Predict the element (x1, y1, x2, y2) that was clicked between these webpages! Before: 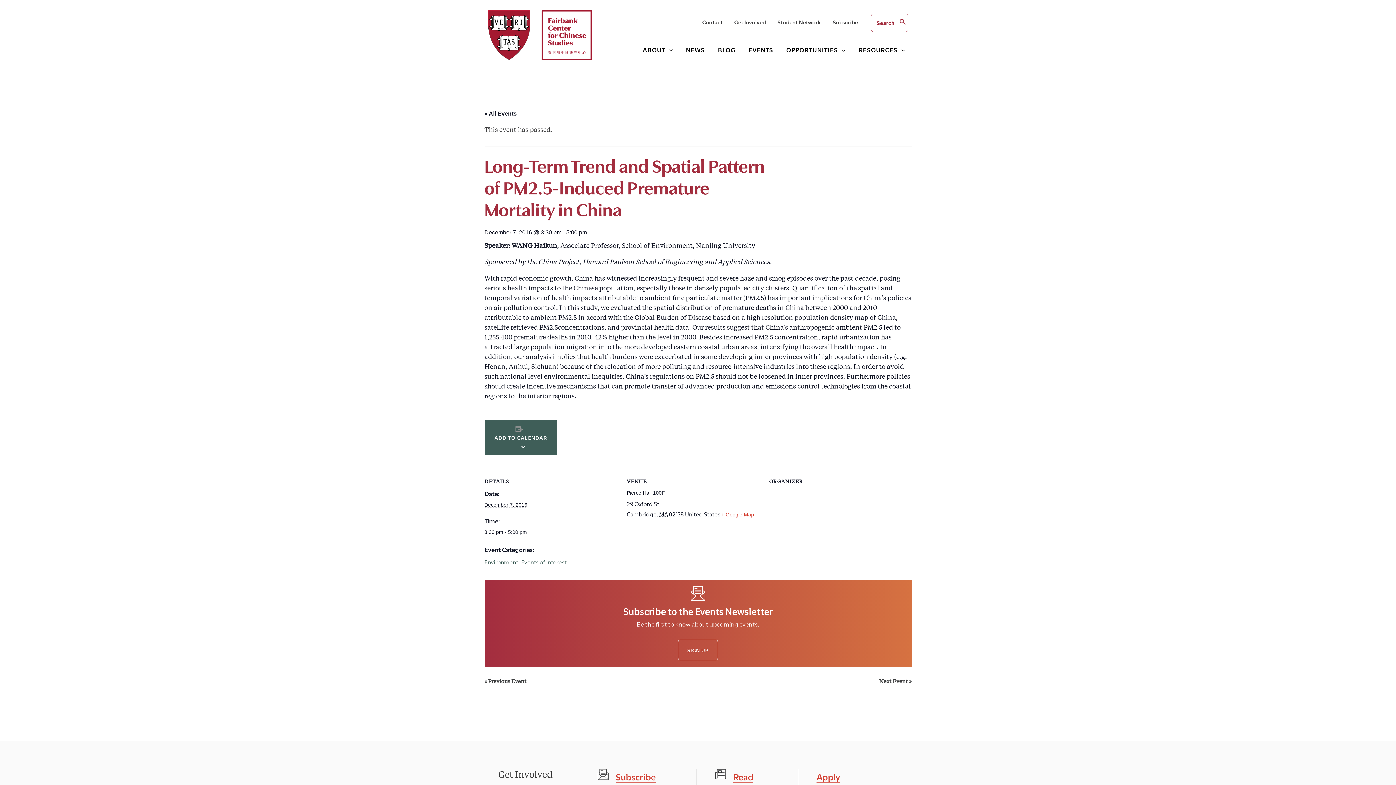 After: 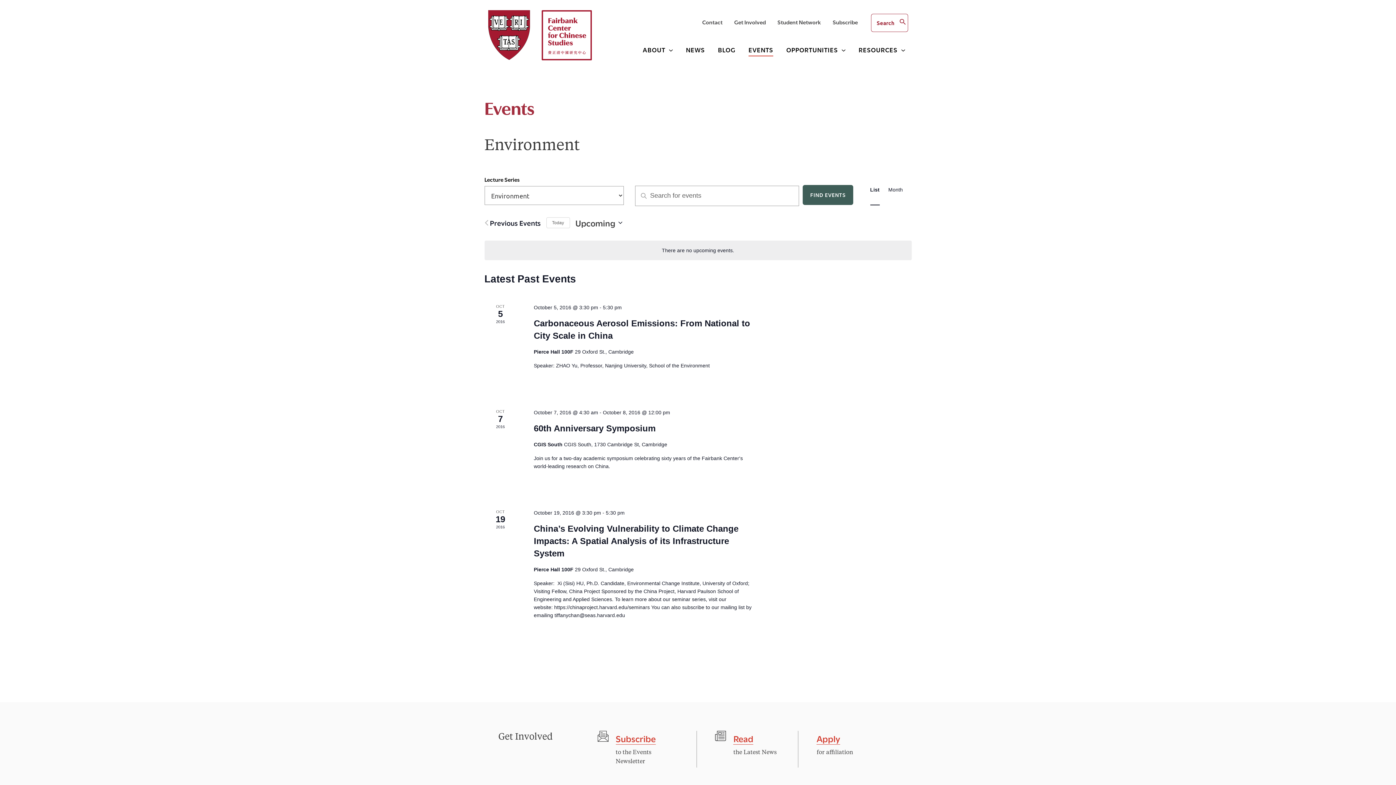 Action: label: Environment bbox: (484, 556, 518, 567)